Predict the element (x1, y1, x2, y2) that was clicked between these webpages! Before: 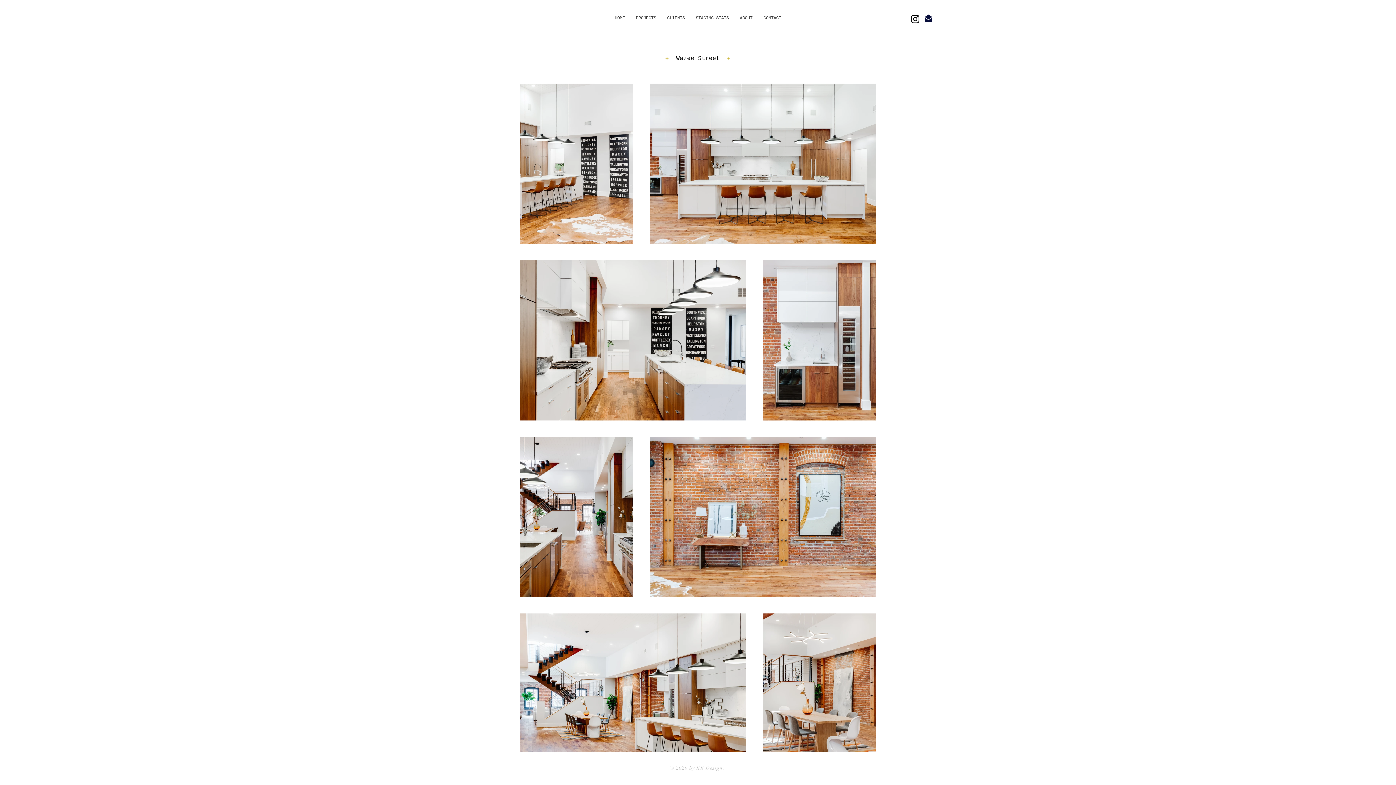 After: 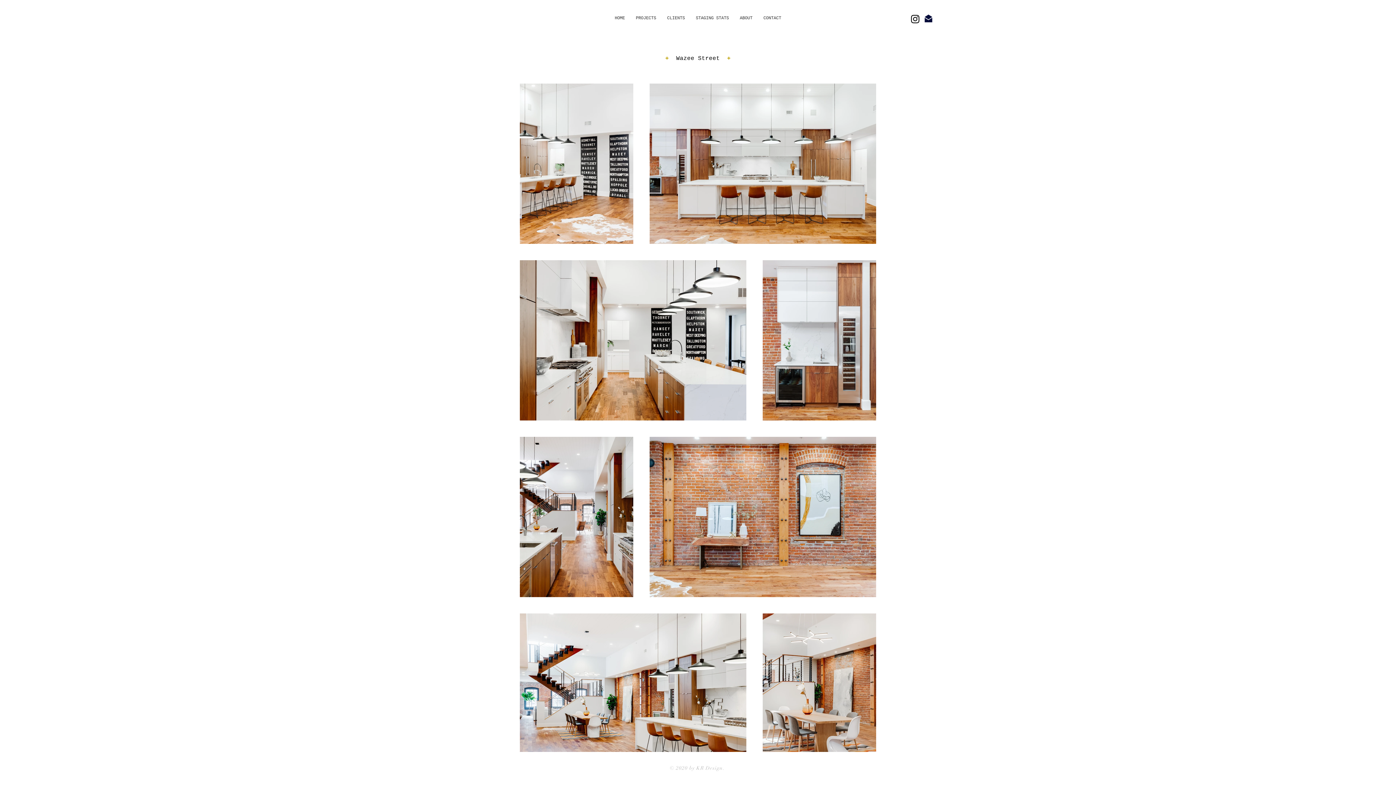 Action: bbox: (924, 13, 933, 23)